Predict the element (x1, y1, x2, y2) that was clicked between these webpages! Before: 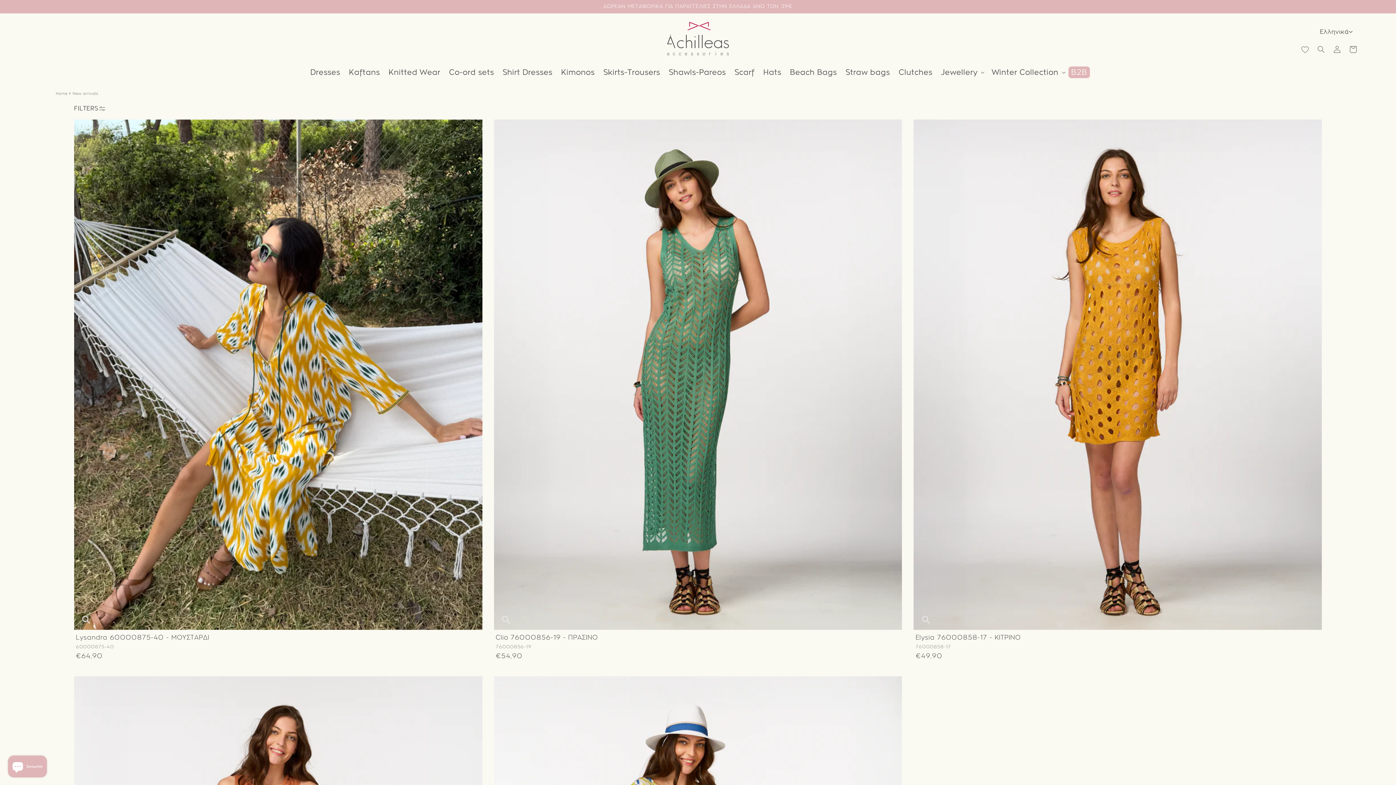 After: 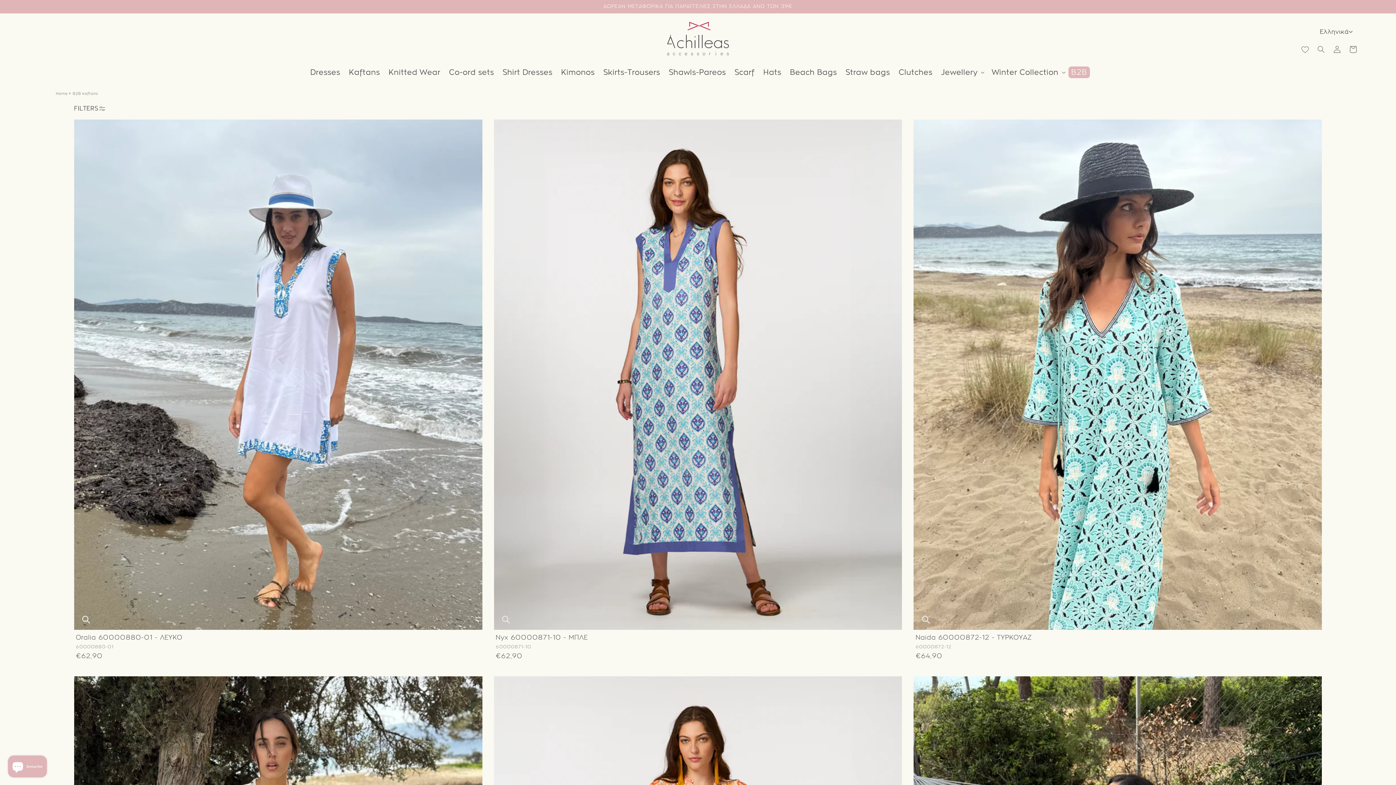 Action: bbox: (344, 63, 384, 81) label: Kaftans